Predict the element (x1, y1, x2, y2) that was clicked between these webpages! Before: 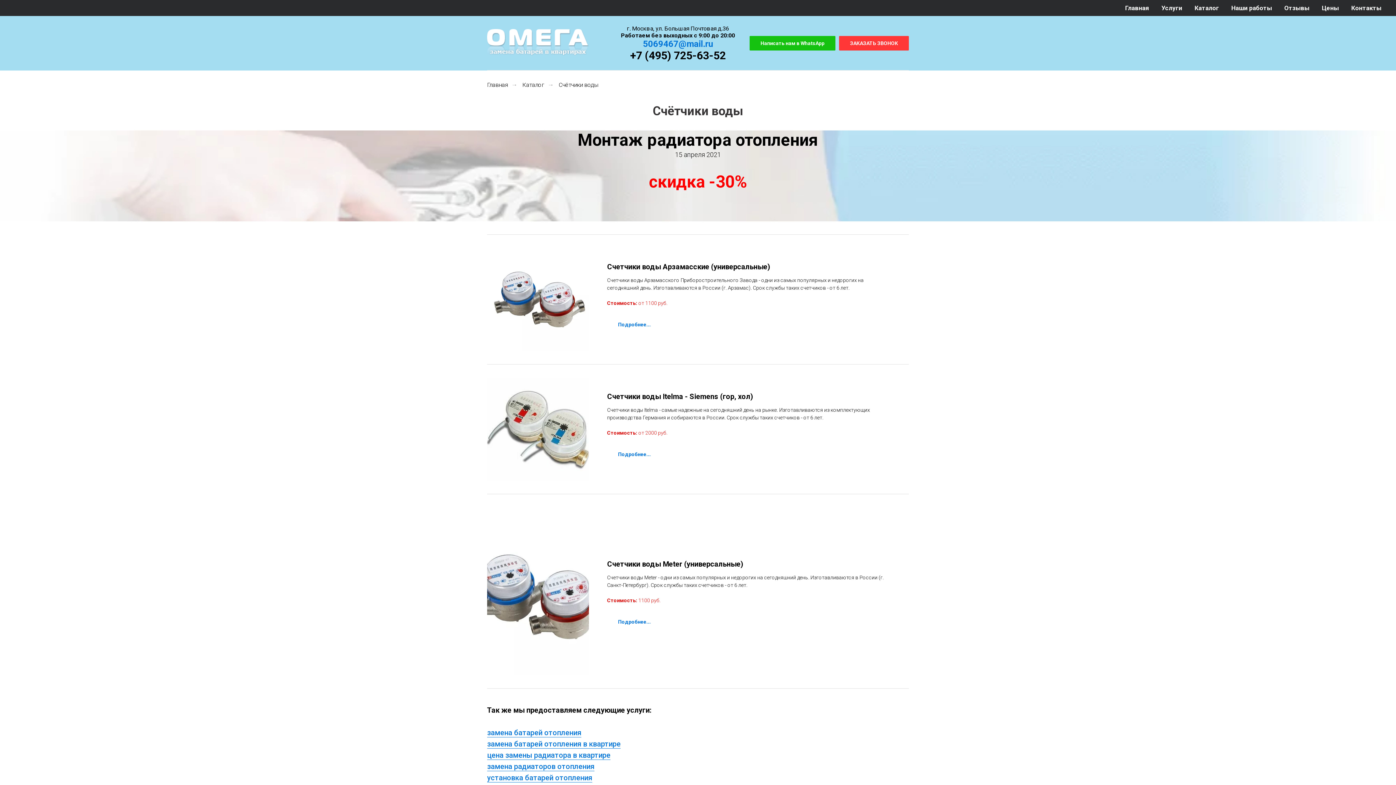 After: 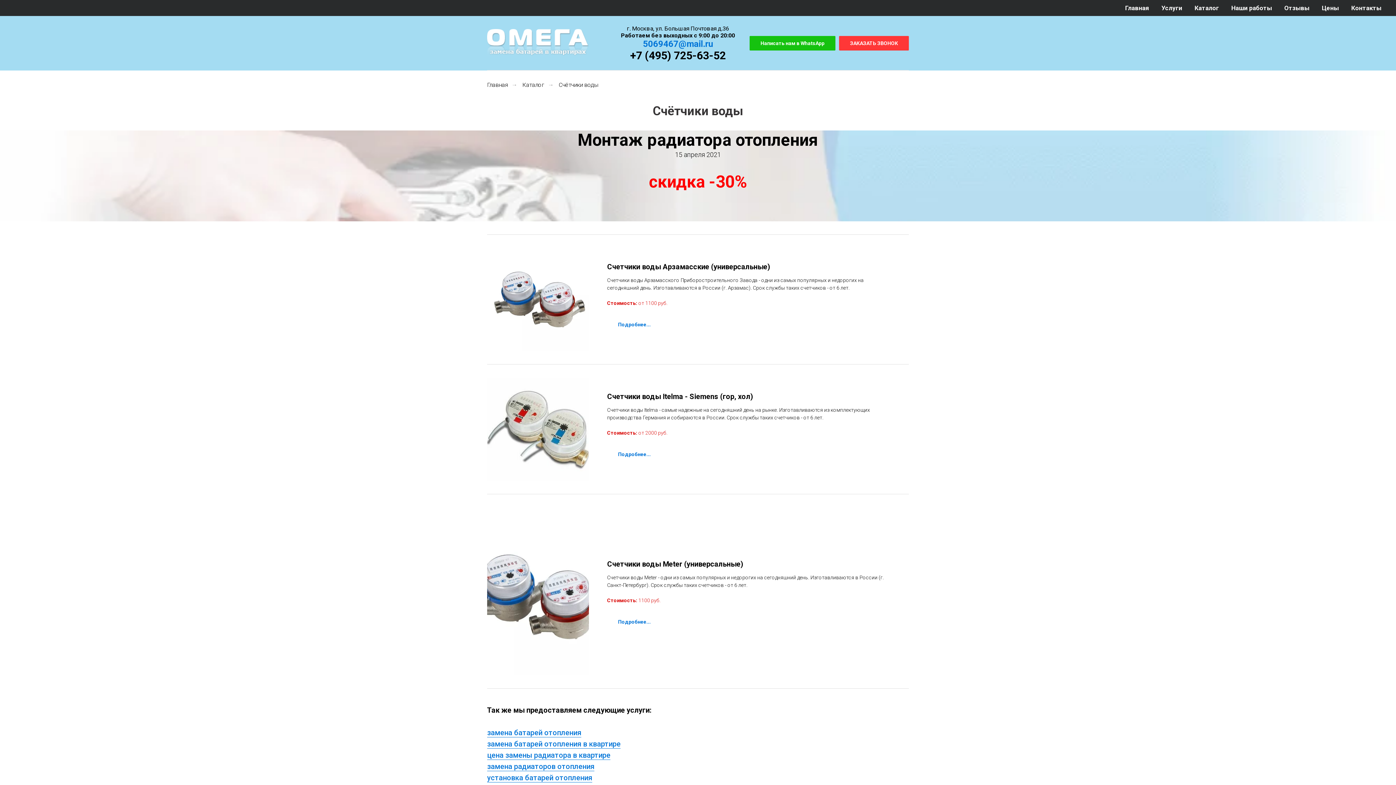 Action: bbox: (630, 53, 726, 60) label: +7 (495) 725-63-52